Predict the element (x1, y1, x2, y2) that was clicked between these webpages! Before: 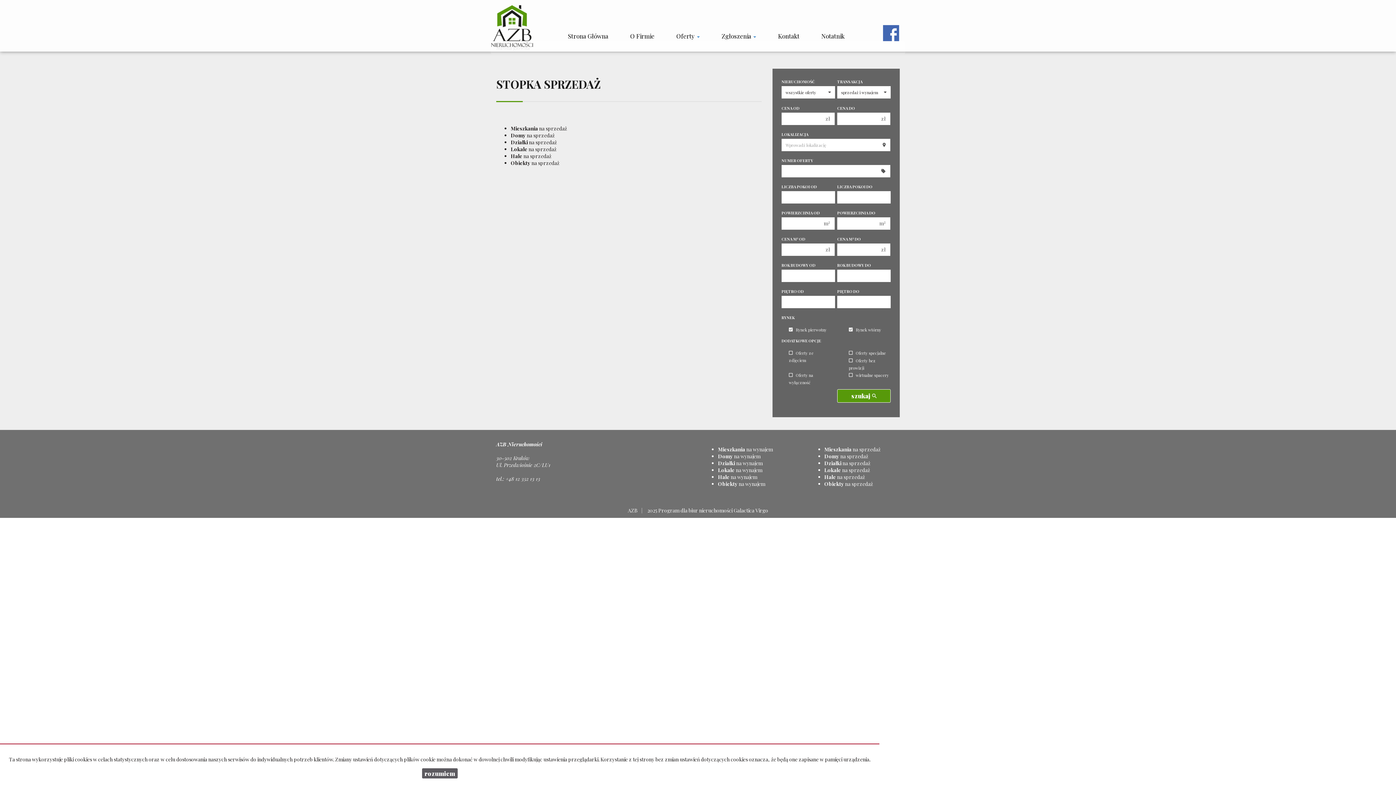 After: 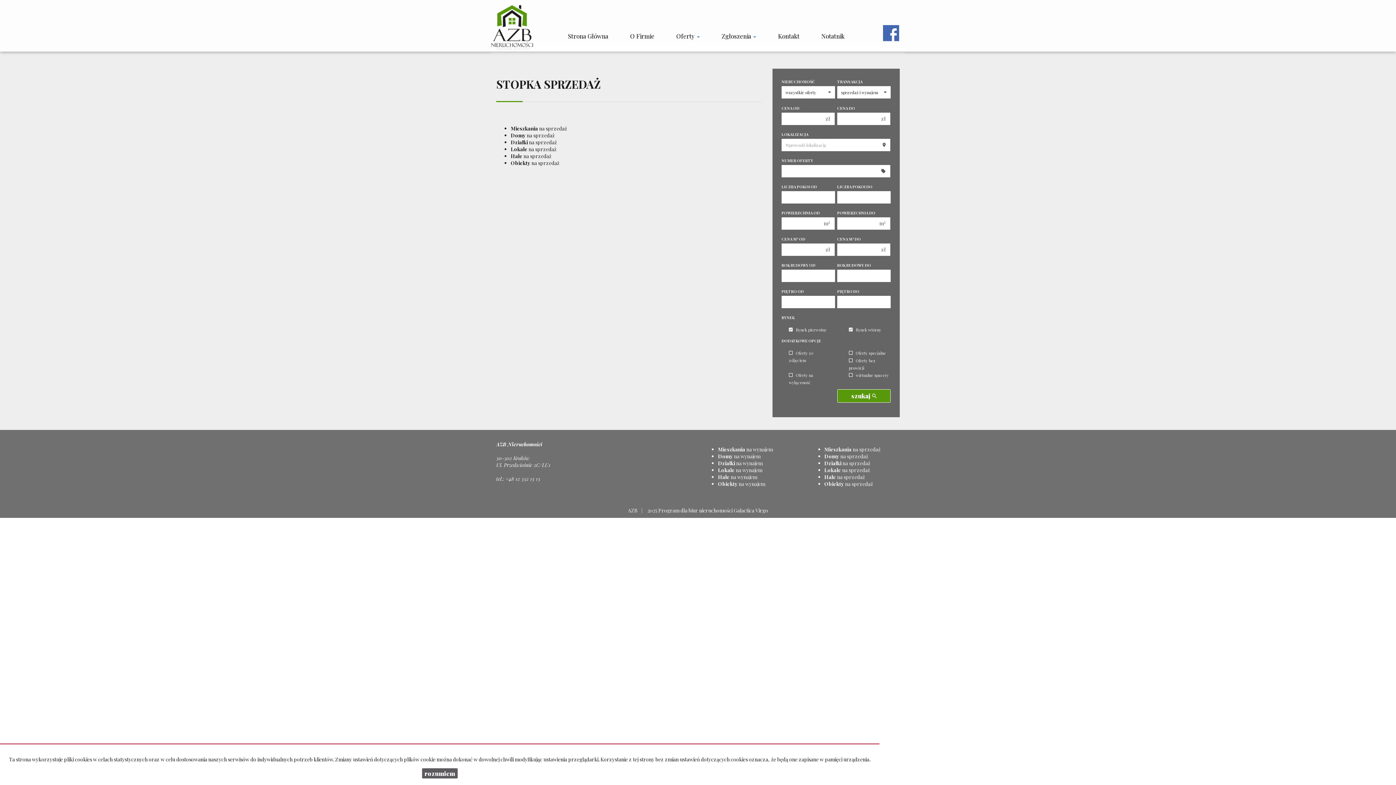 Action: bbox: (877, 8, 905, 41)